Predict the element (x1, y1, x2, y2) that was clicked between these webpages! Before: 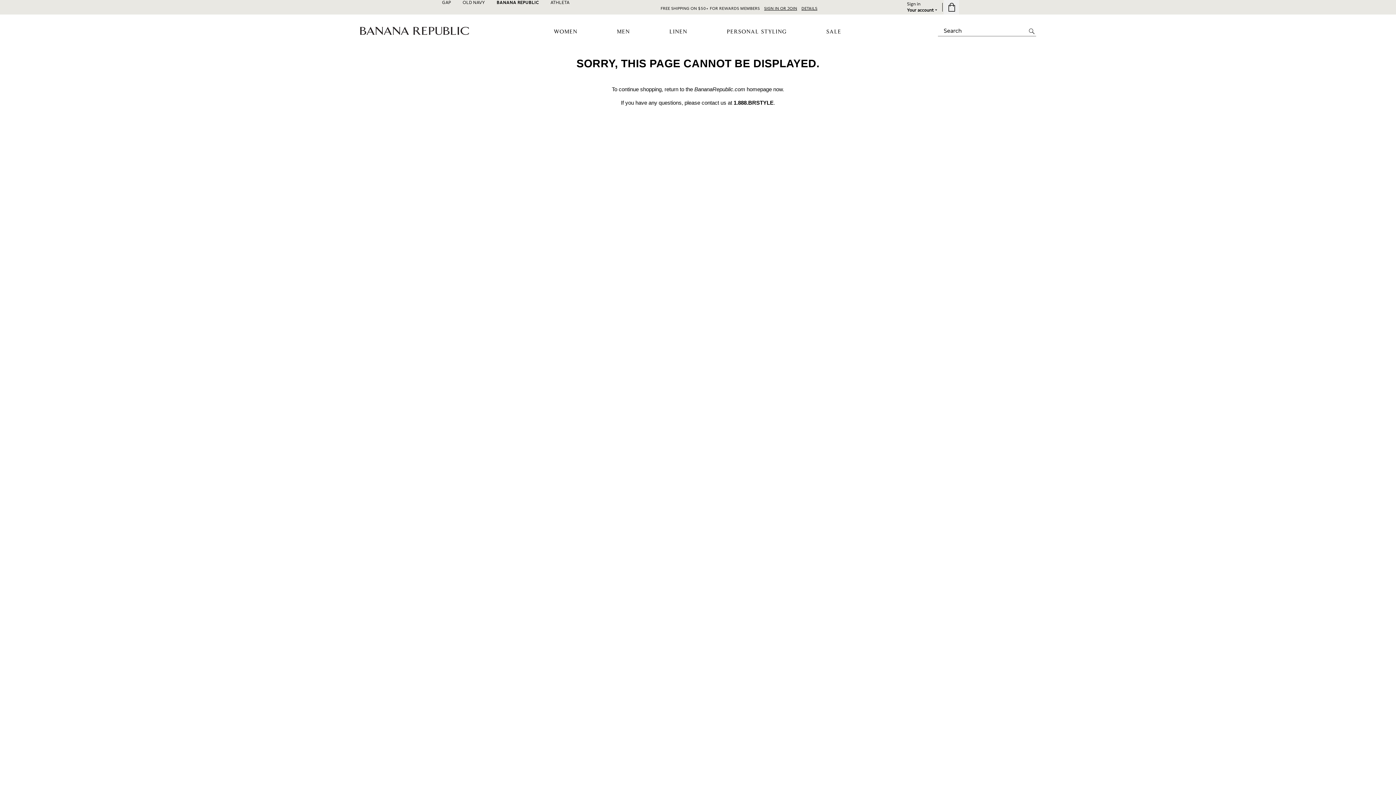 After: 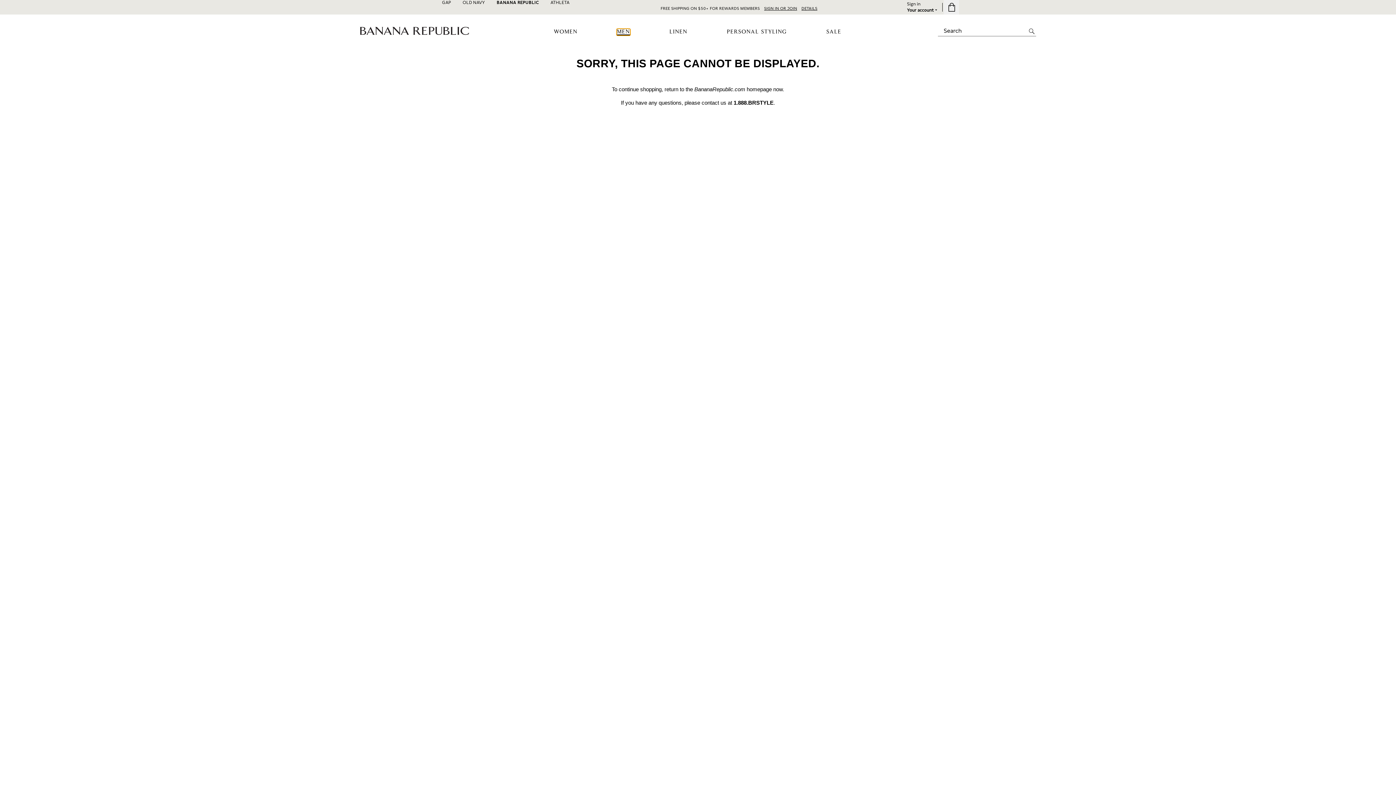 Action: bbox: (617, 28, 630, 35) label: men